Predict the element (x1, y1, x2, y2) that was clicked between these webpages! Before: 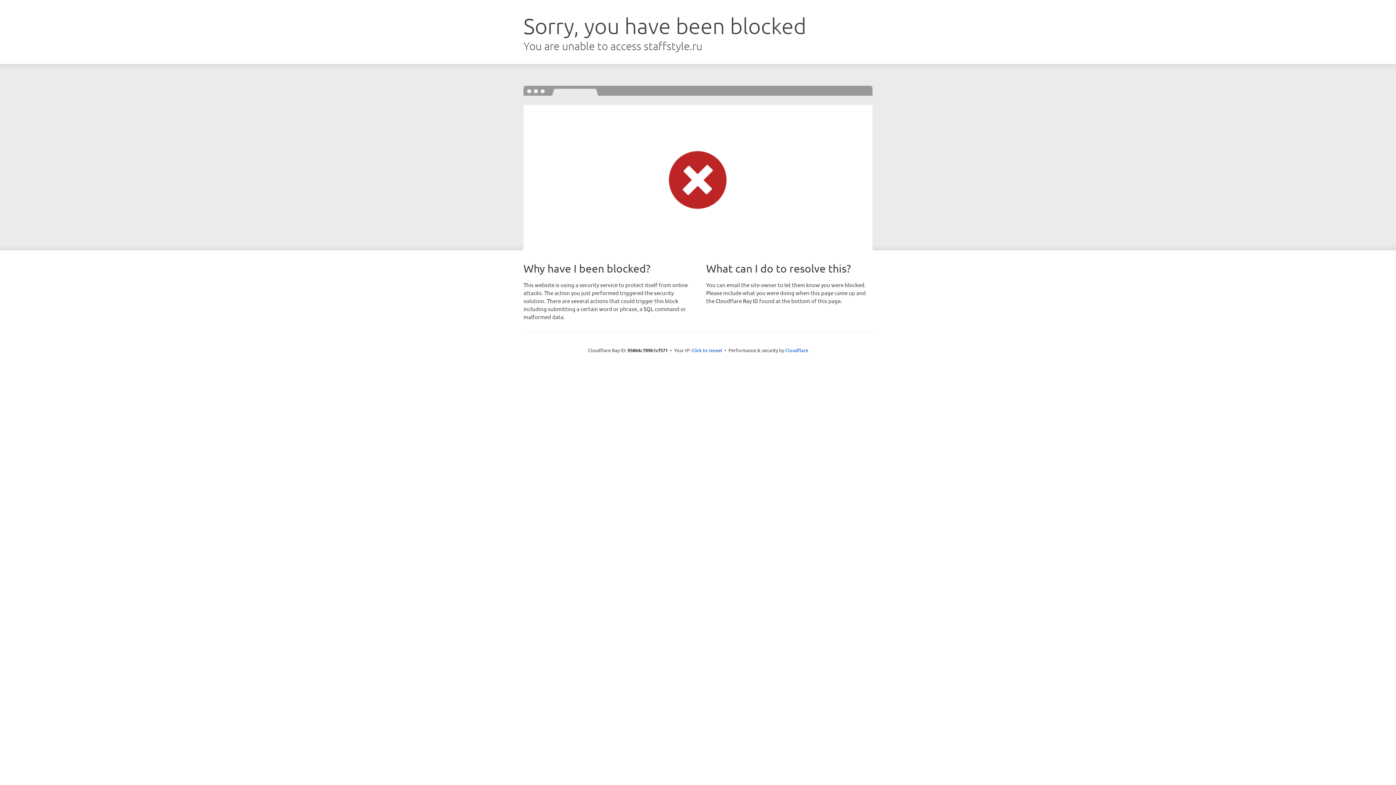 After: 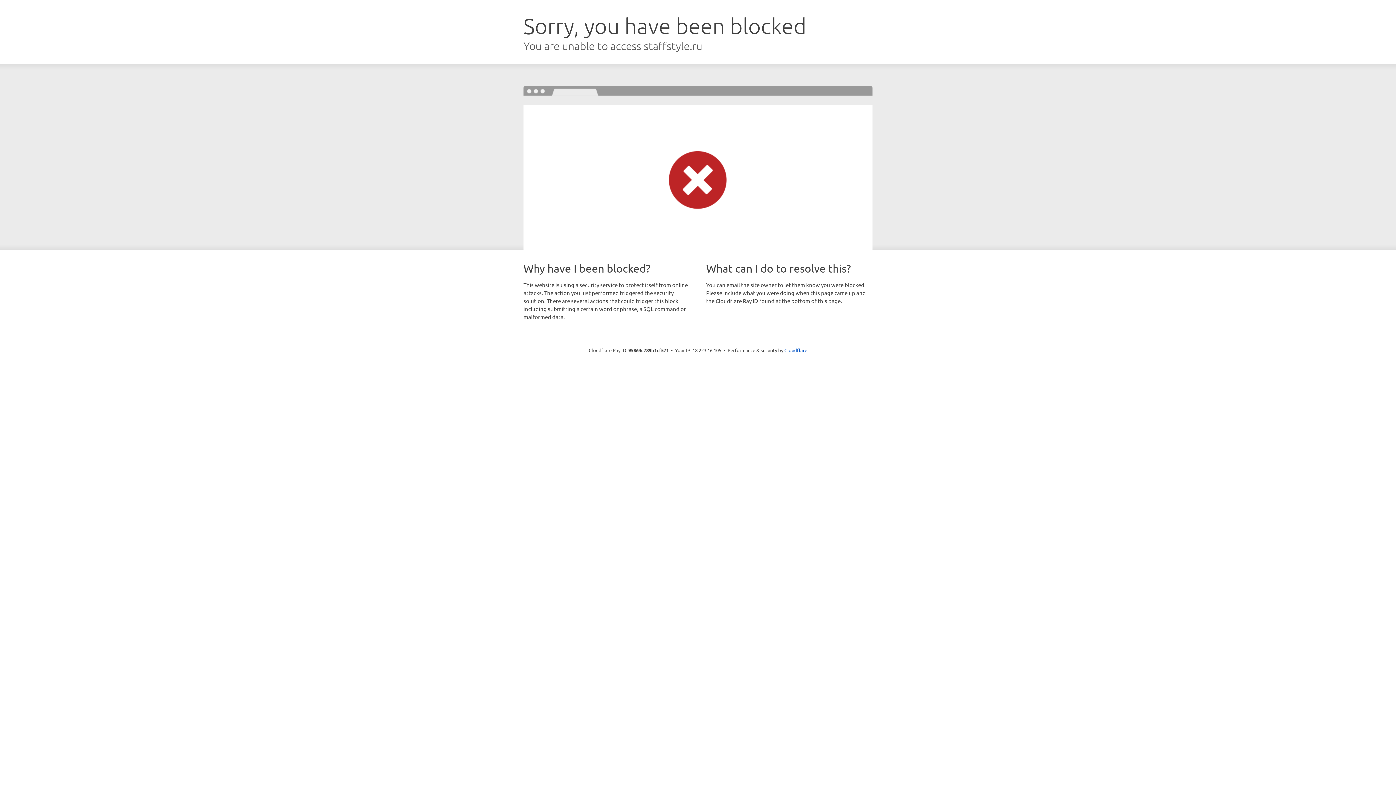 Action: label: Click to reveal bbox: (691, 346, 722, 353)